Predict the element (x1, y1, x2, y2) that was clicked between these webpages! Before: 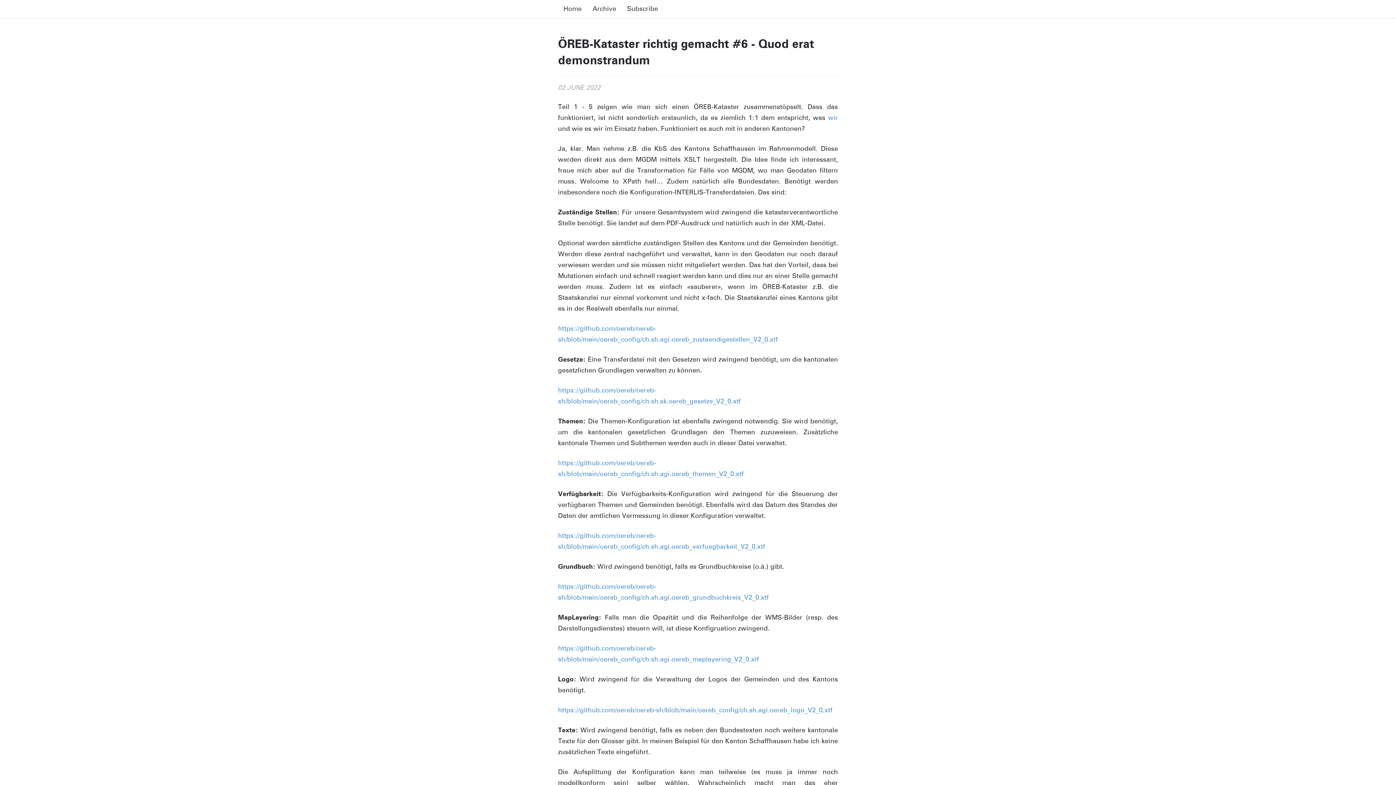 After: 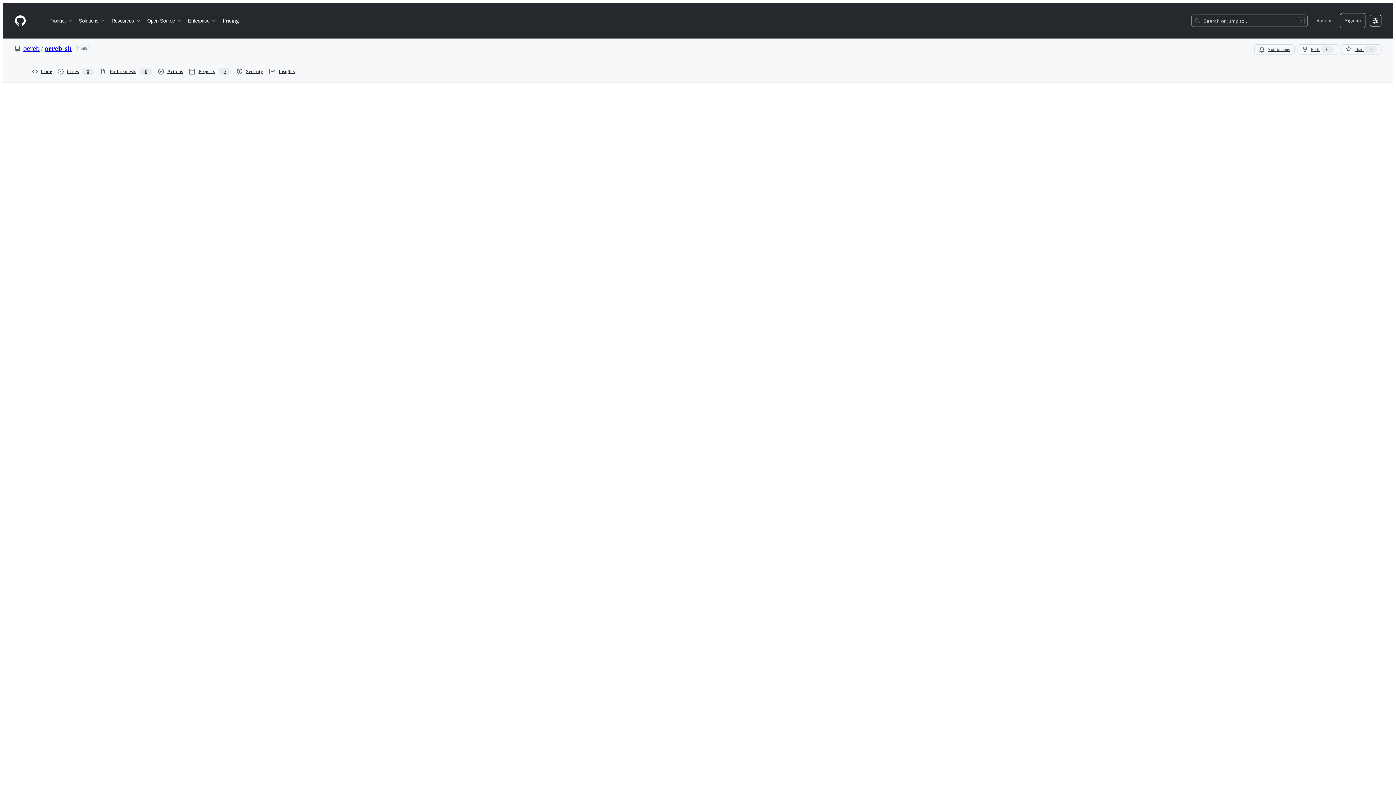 Action: label: https://github.com/oereb/oereb-sh/blob/main/oereb_config/ch.sh.agi.oereb_logo_V2_0.xtf bbox: (558, 707, 832, 714)